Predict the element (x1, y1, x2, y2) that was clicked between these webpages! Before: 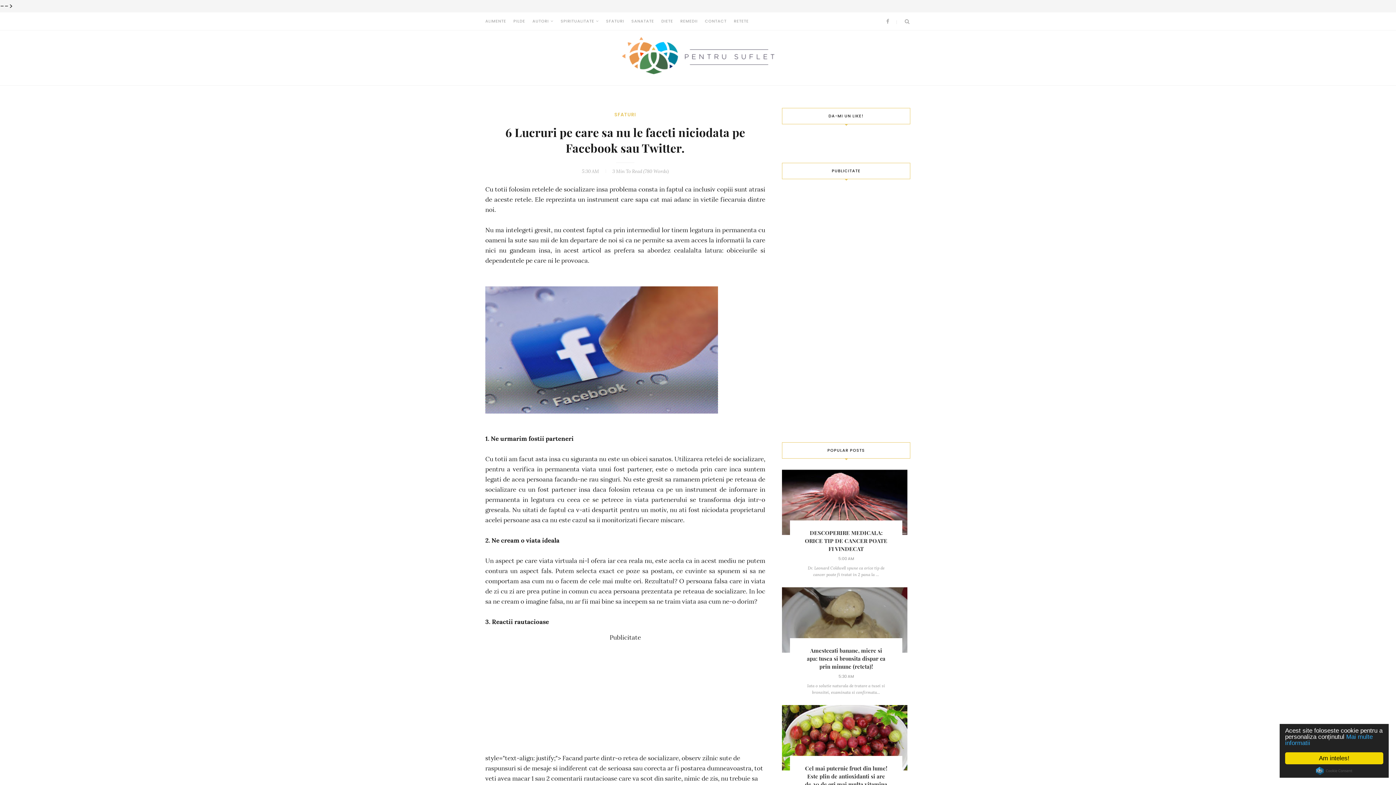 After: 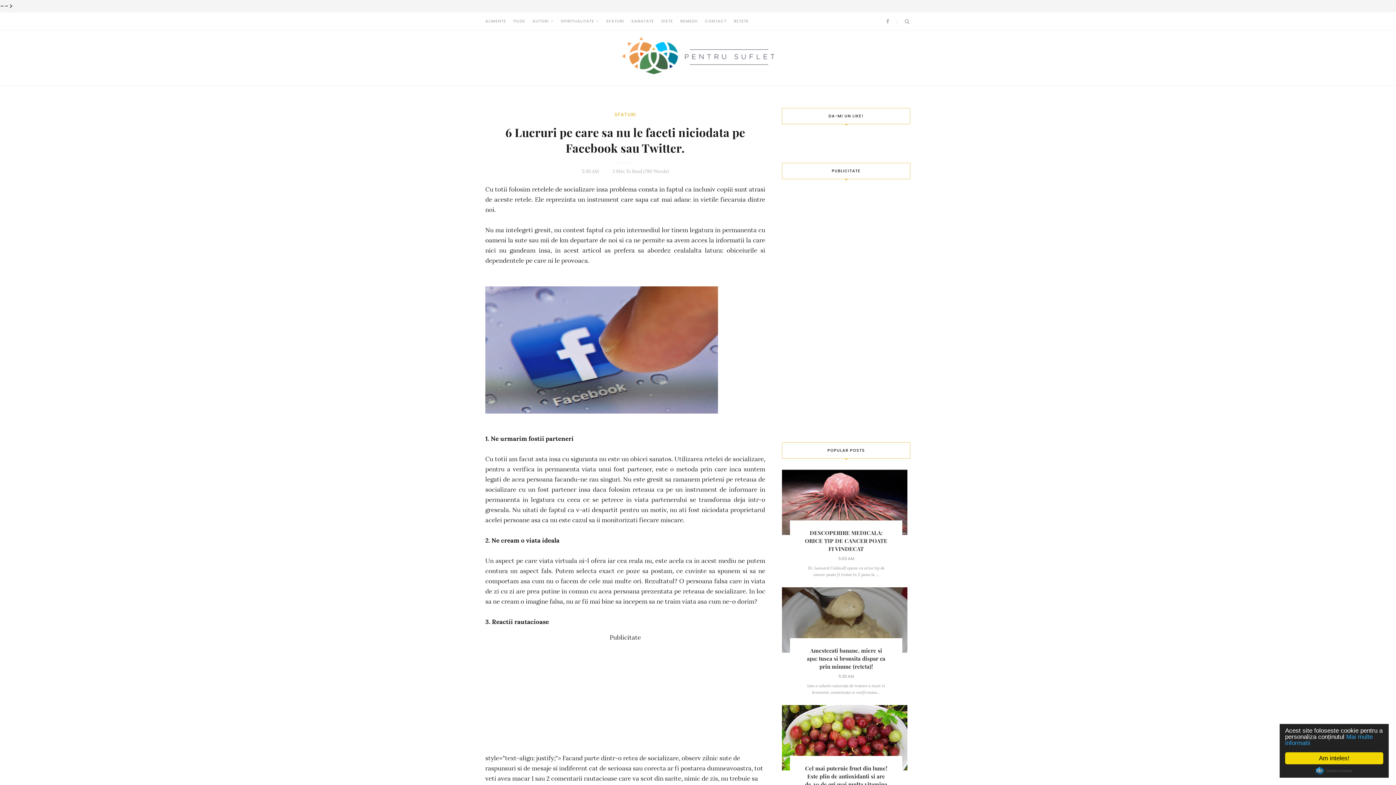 Action: bbox: (782, 705, 910, 770)